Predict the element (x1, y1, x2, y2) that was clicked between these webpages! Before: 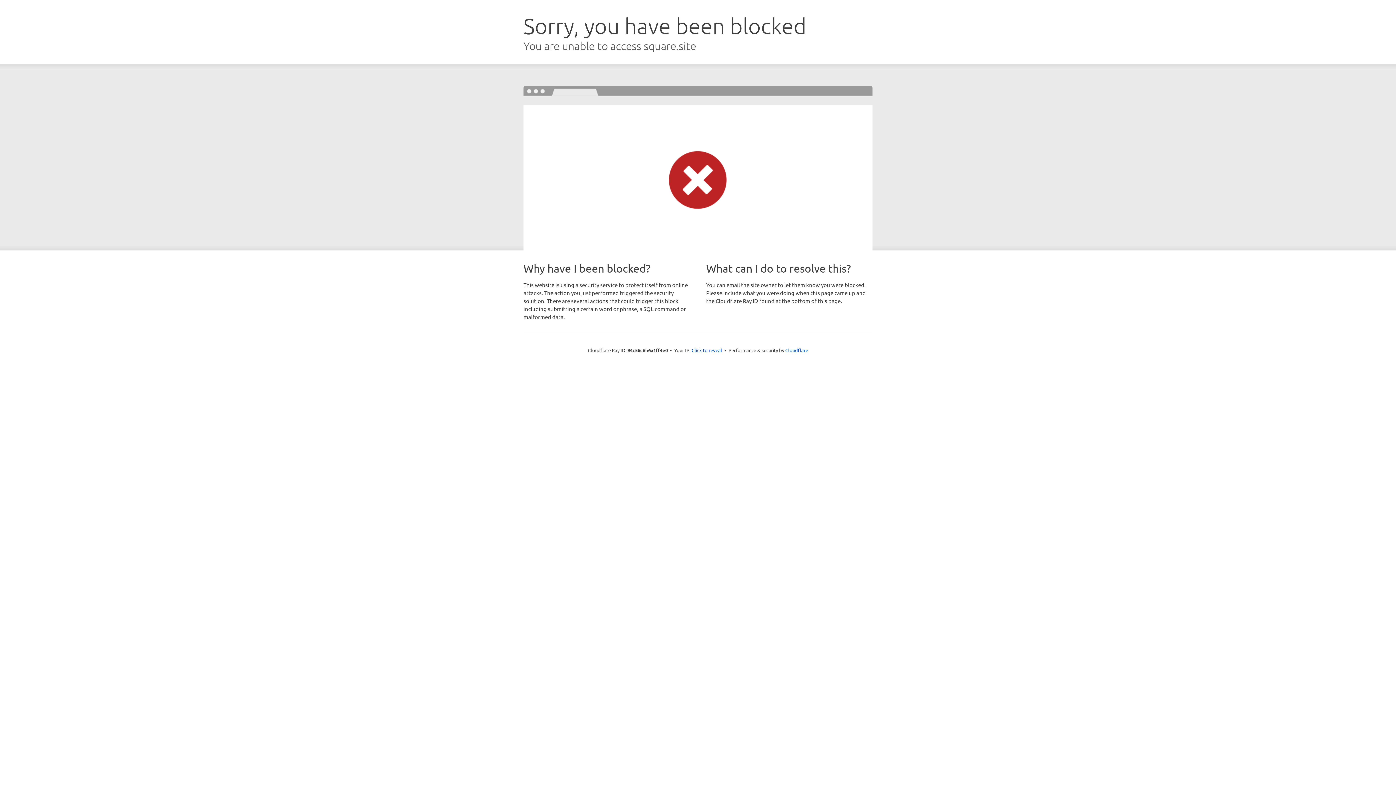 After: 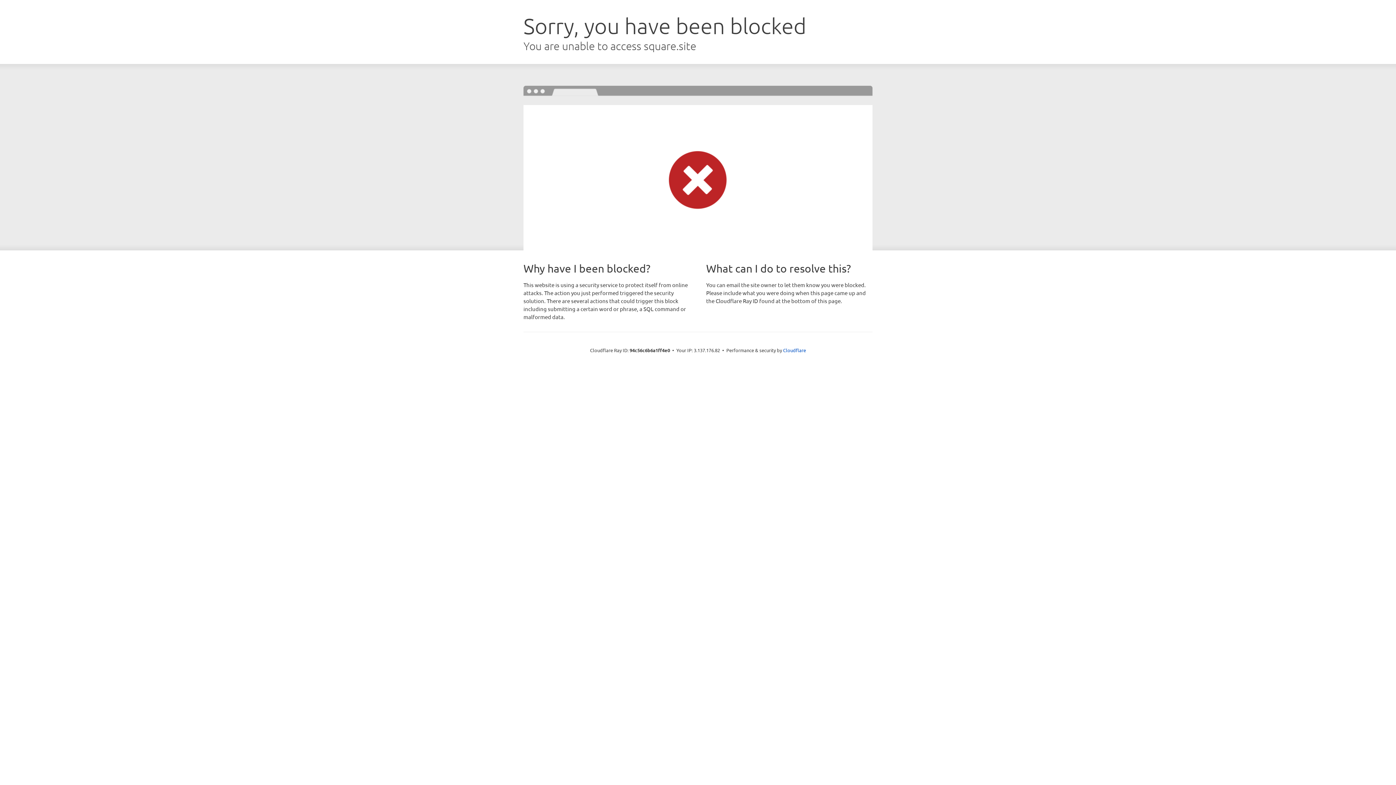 Action: bbox: (691, 346, 722, 353) label: Click to reveal